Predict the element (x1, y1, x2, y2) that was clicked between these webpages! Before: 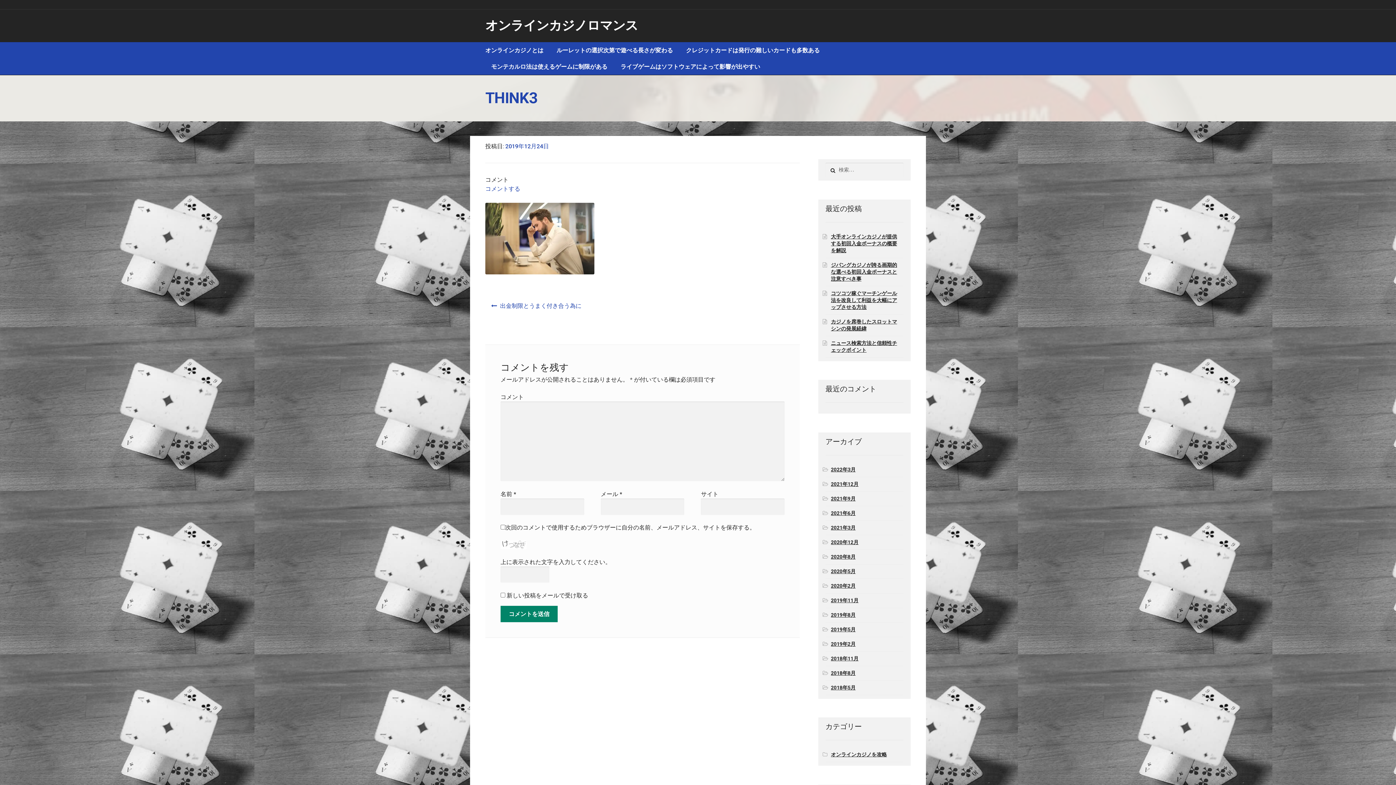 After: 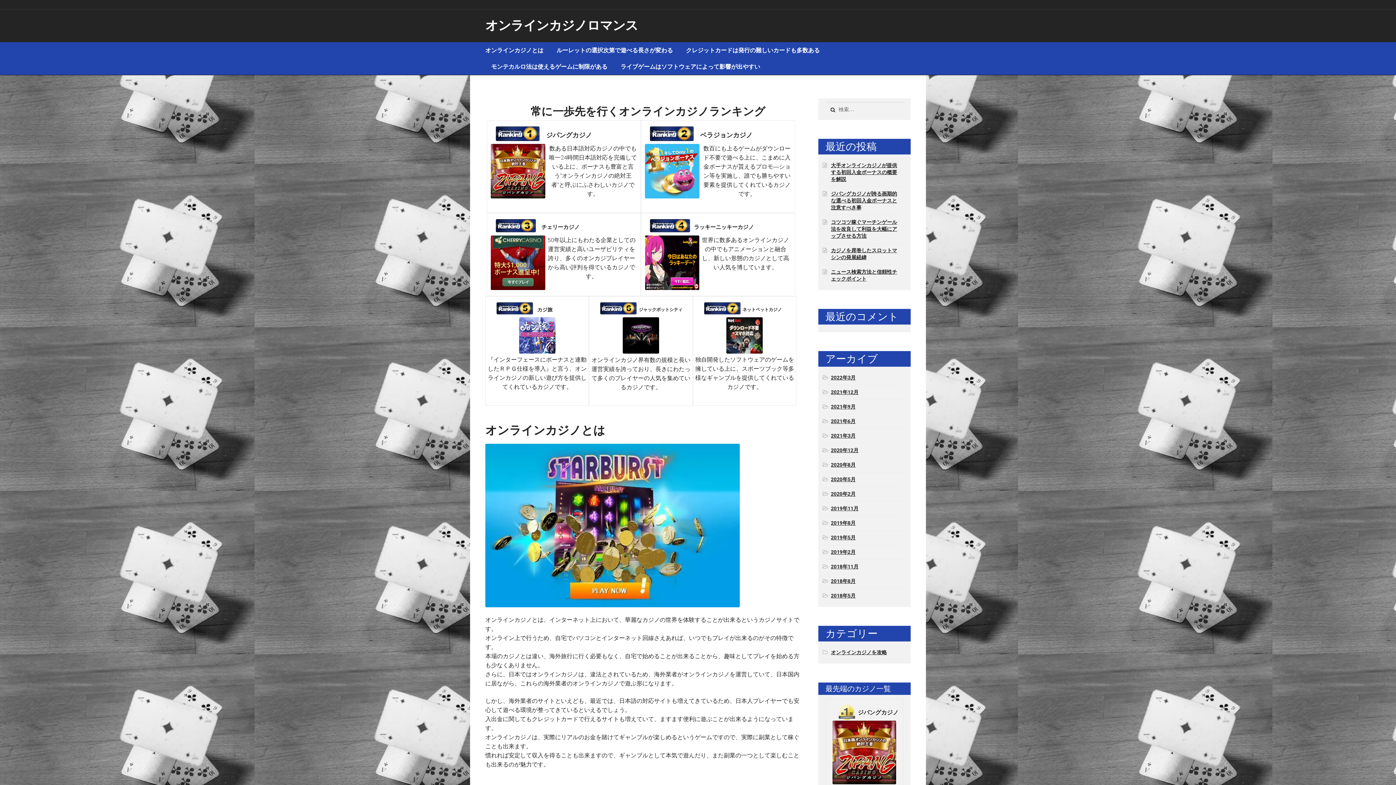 Action: bbox: (485, 18, 638, 33) label: オンラインカジノロマンス